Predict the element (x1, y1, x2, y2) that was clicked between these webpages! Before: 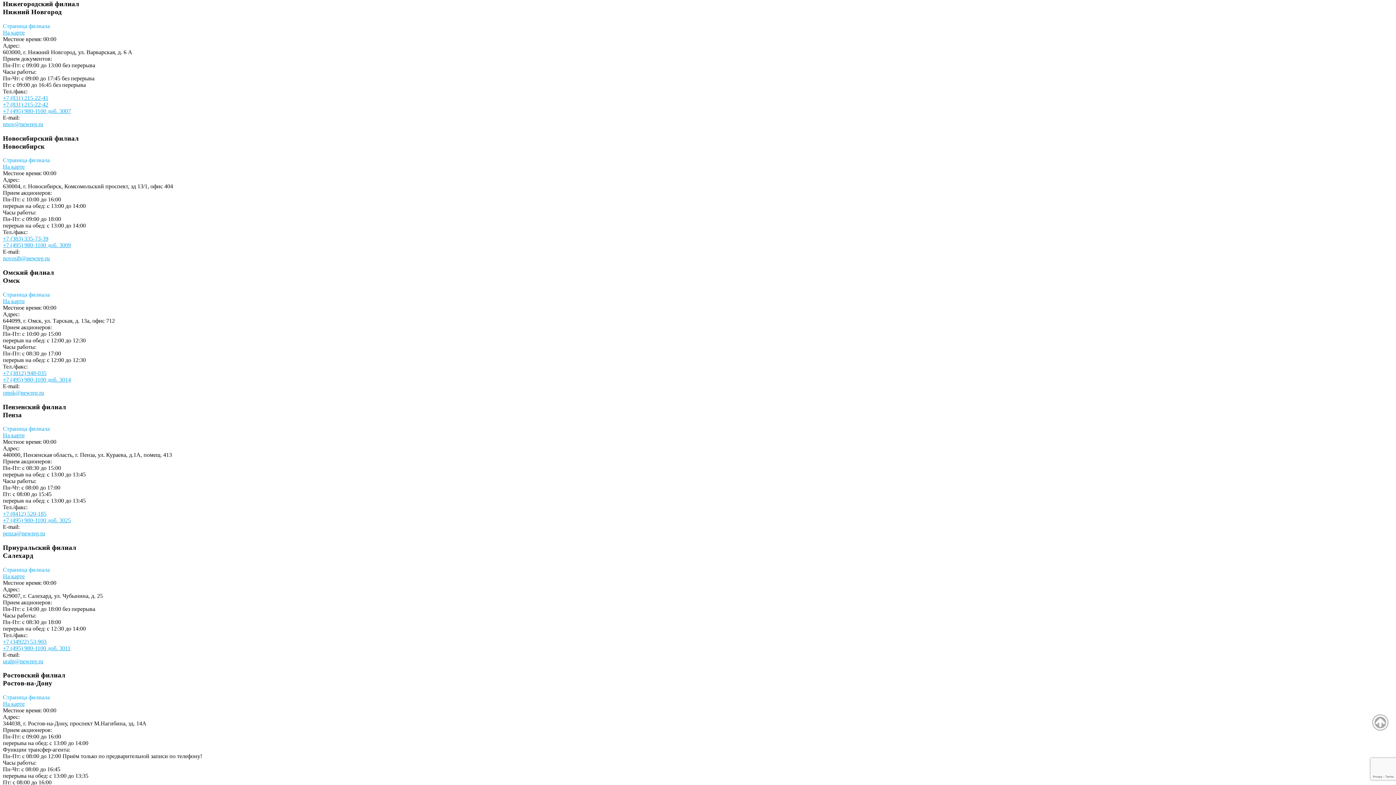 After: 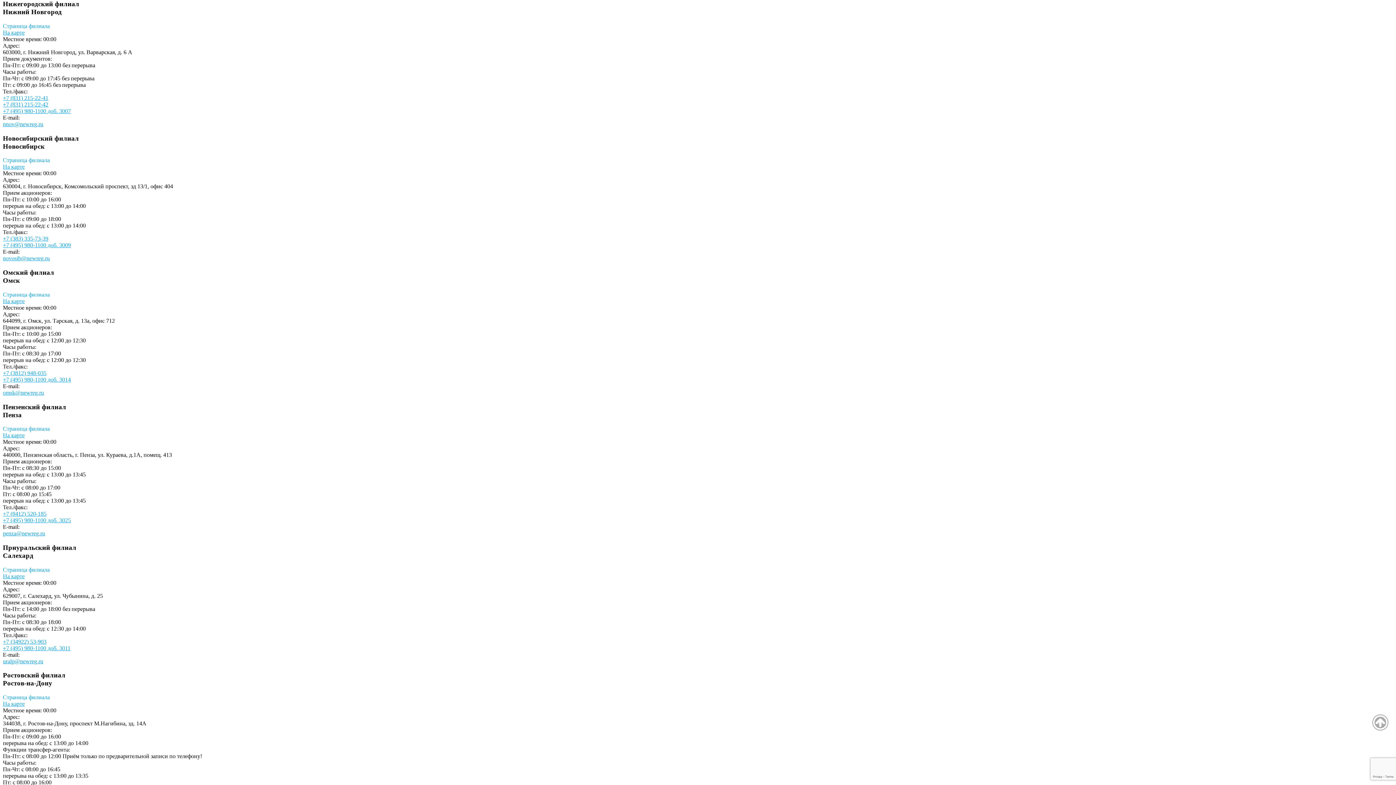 Action: bbox: (2, 163, 24, 169) label: На карте